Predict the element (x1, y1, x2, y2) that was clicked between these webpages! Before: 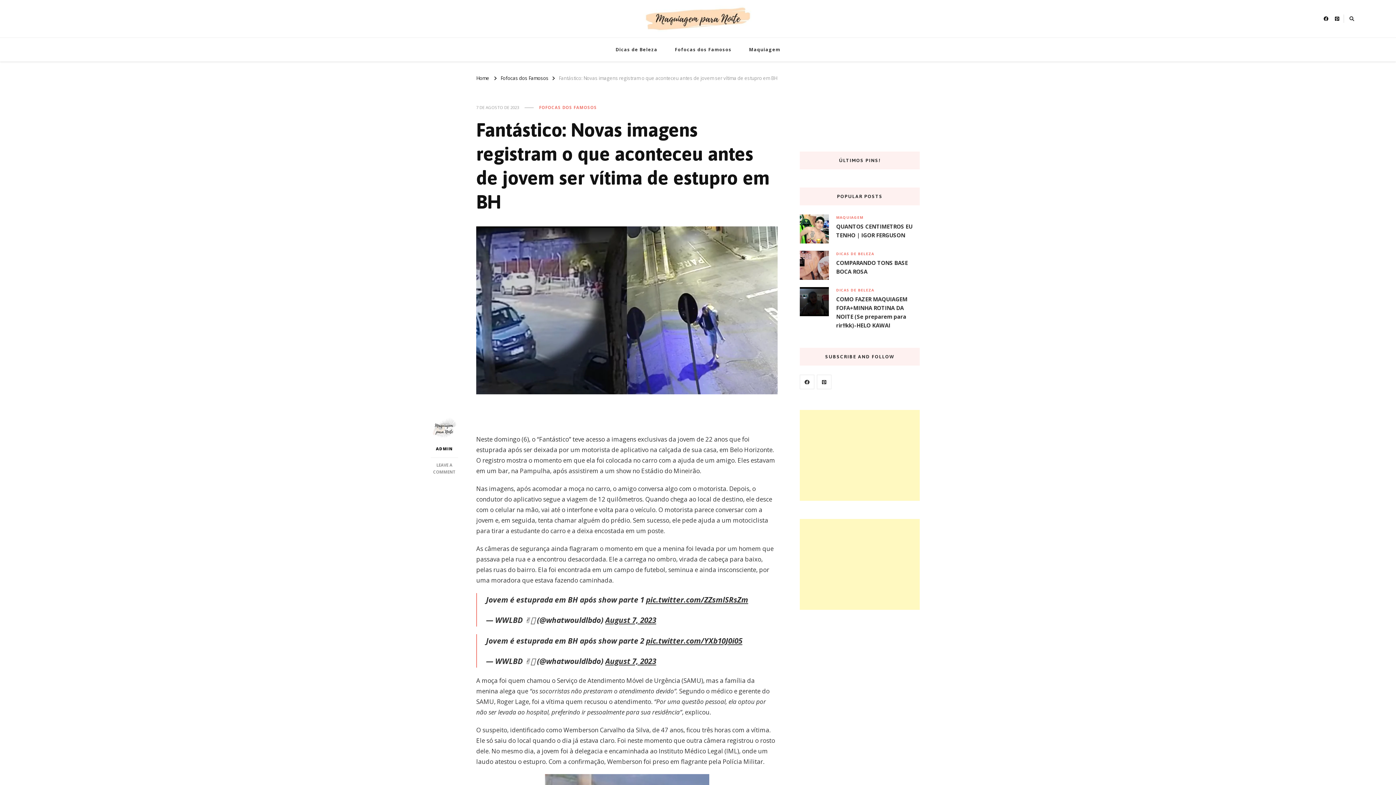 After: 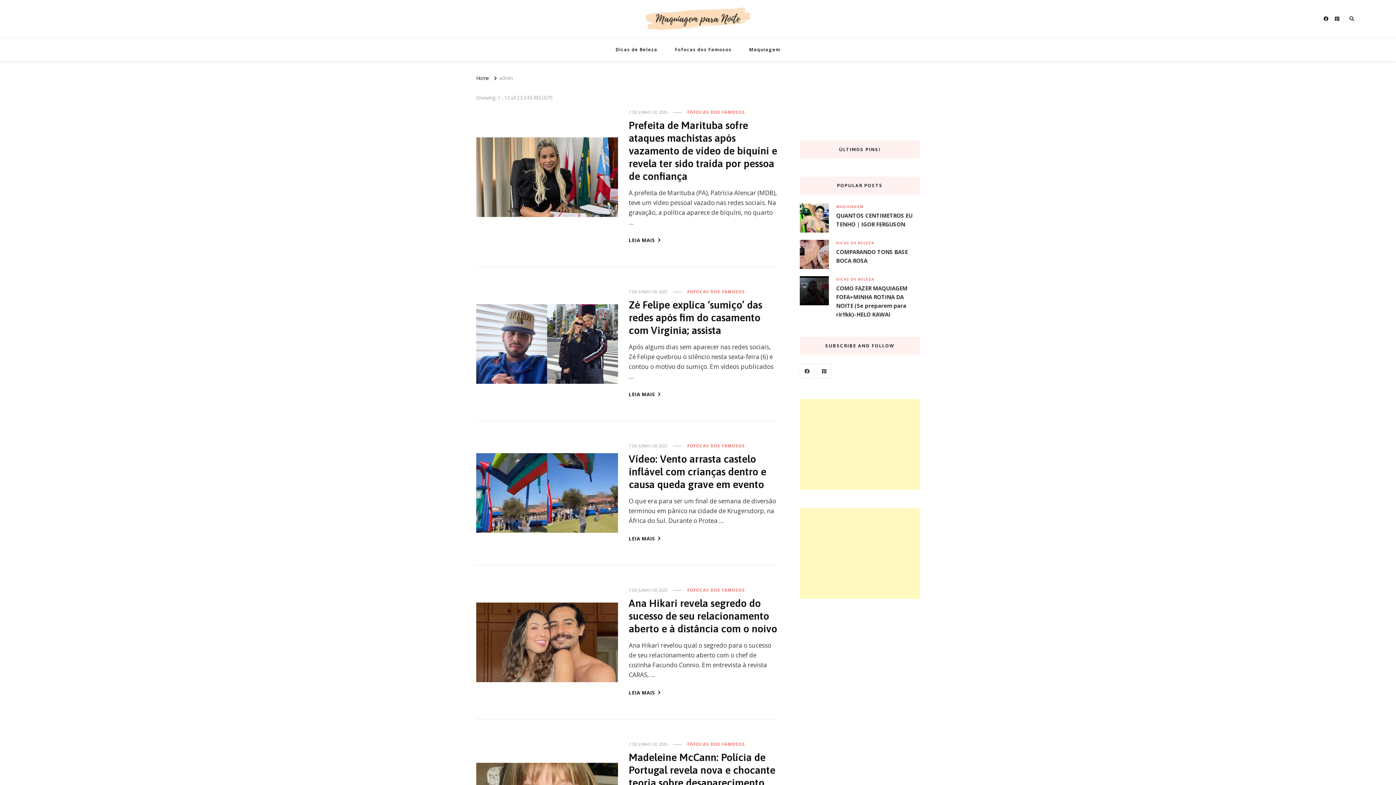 Action: label: ADMIN bbox: (430, 416, 458, 452)